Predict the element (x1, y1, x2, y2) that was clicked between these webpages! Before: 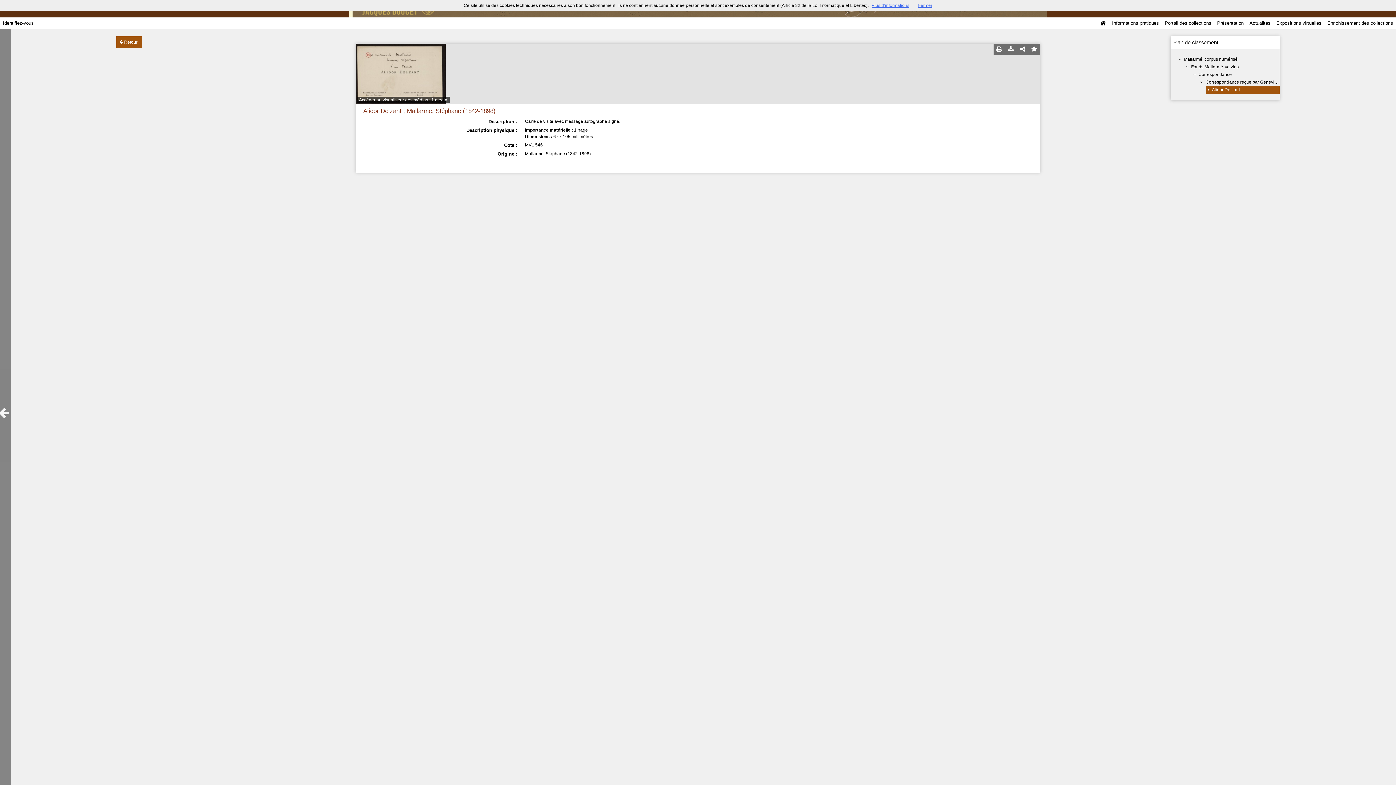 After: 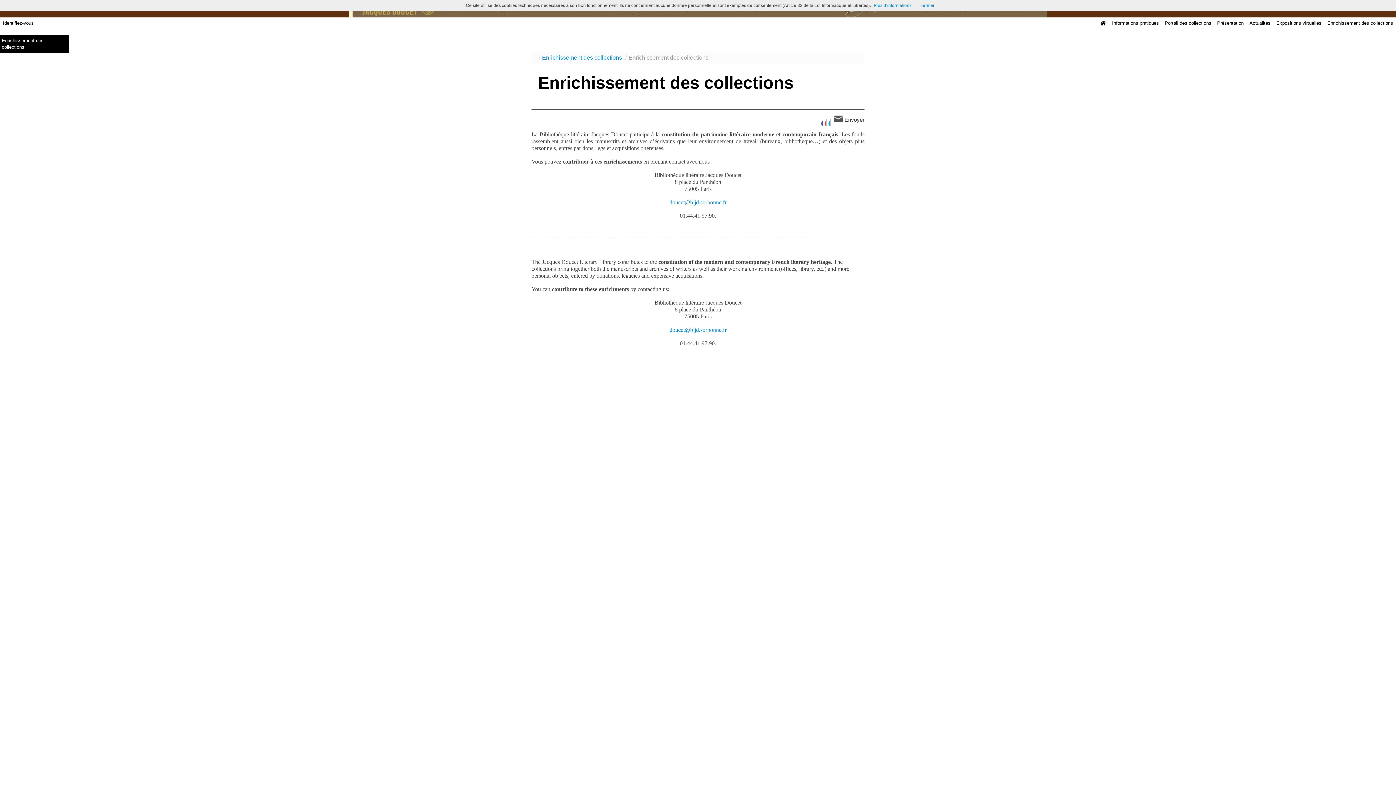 Action: bbox: (1324, 17, 1396, 29) label: Enrichissement des collections